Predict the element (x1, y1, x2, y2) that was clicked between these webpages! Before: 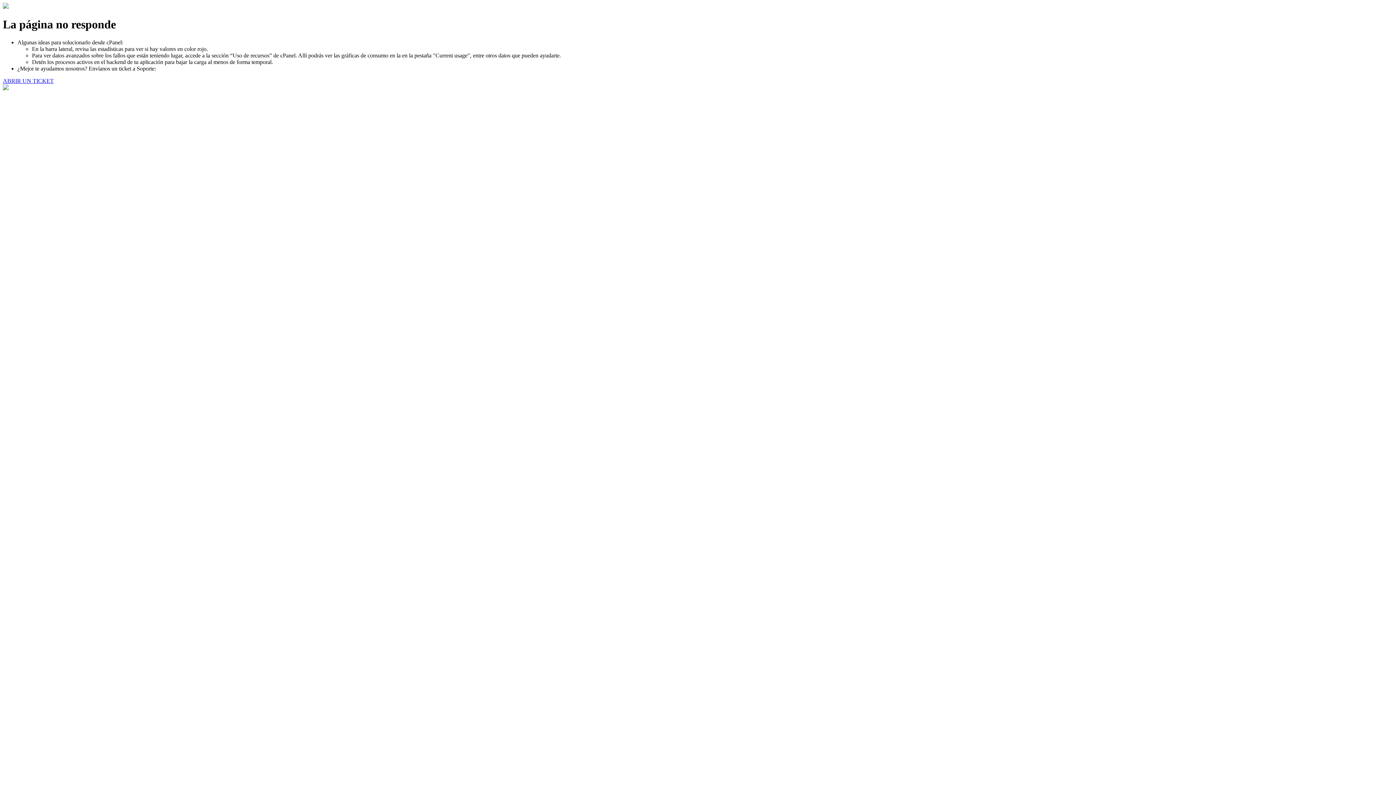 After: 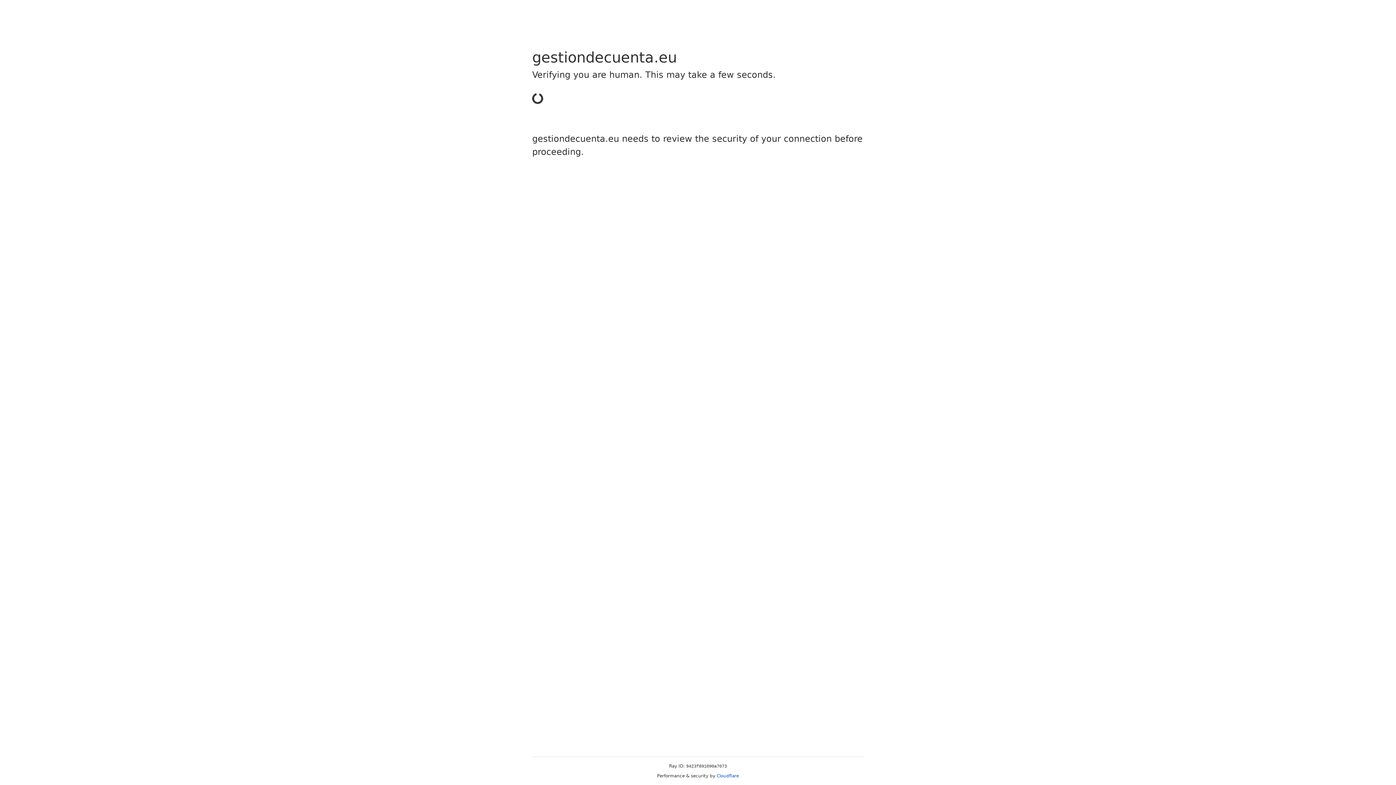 Action: bbox: (2, 77, 53, 83) label: ABRIR UN TICKET